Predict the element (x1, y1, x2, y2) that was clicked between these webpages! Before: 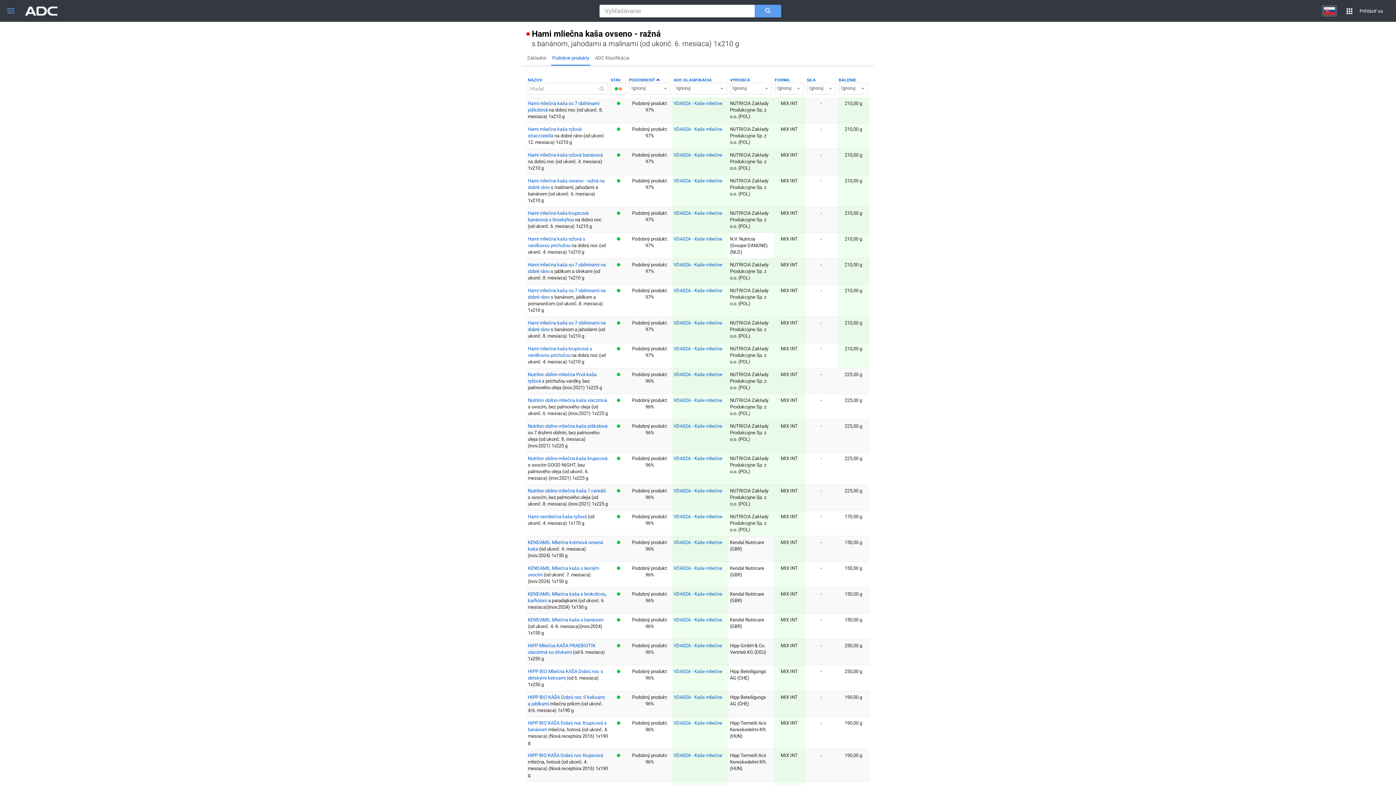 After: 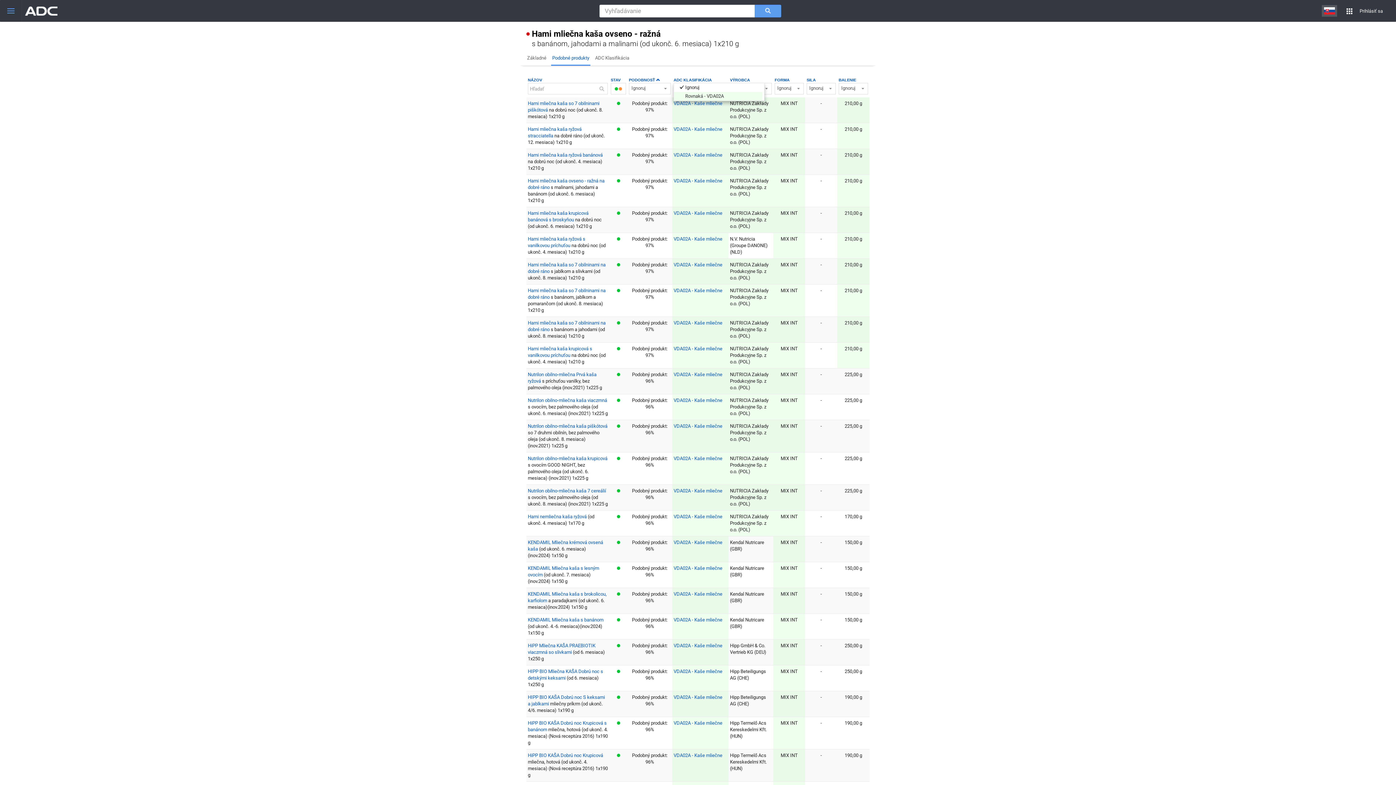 Action: label: Ignoruj bbox: (673, 82, 727, 94)